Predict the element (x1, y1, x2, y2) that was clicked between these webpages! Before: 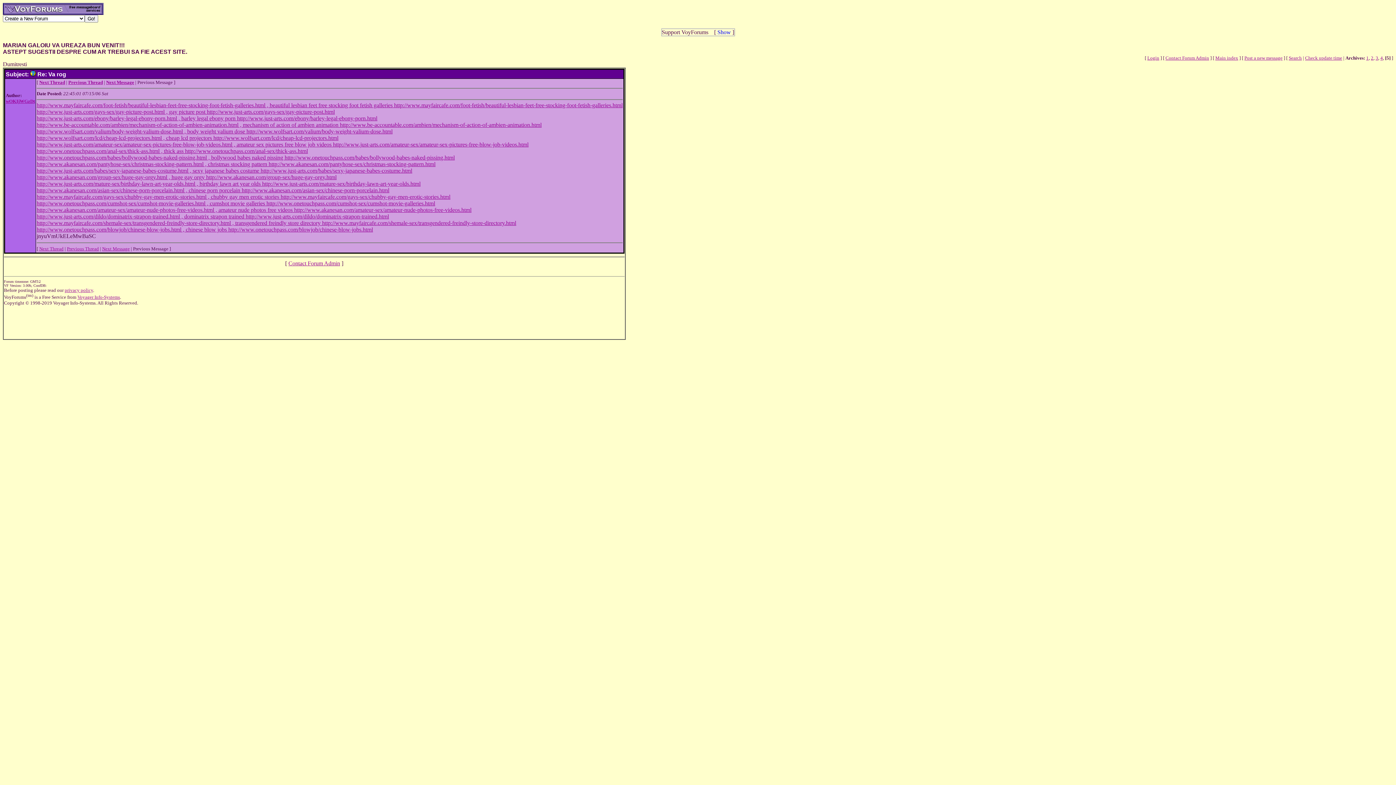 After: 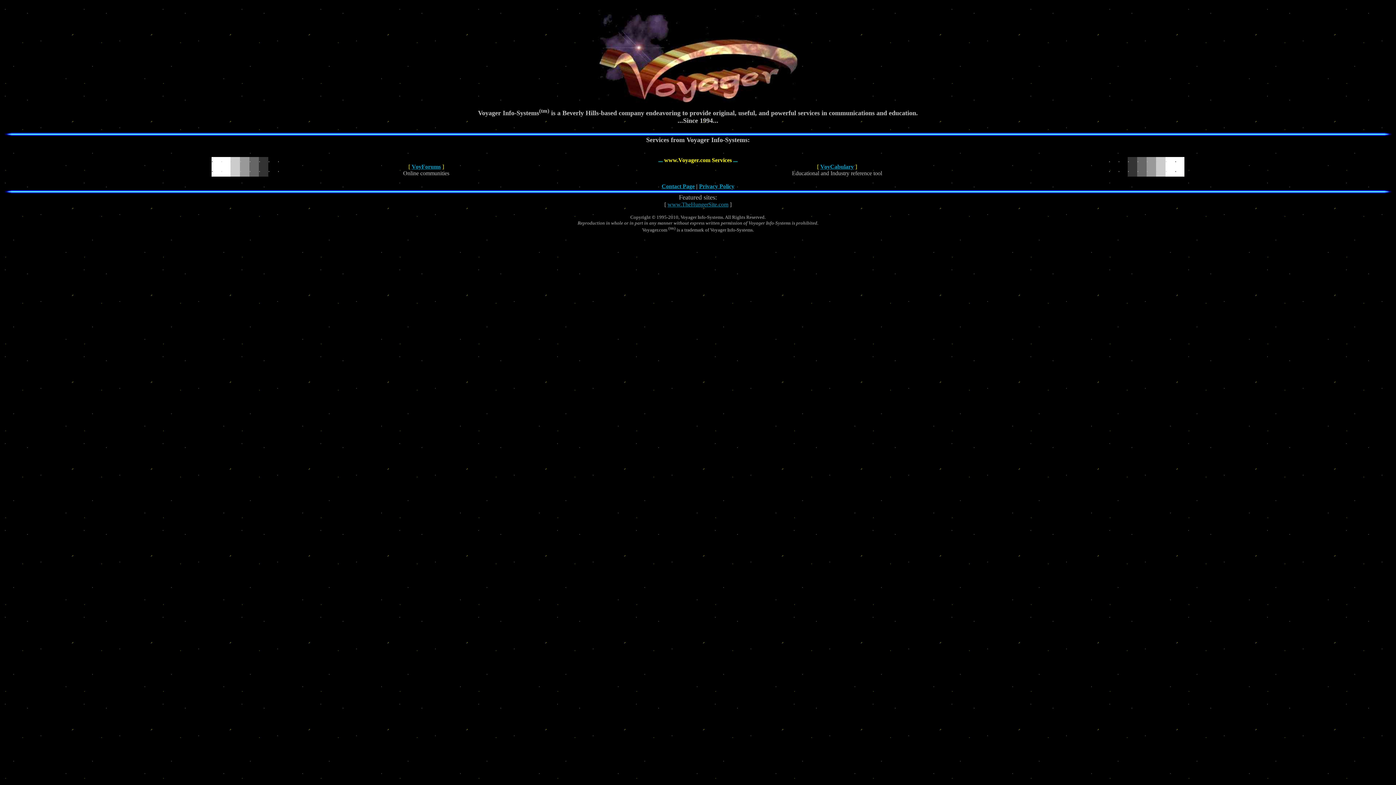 Action: bbox: (77, 294, 120, 300) label: Voyager Info-Systems